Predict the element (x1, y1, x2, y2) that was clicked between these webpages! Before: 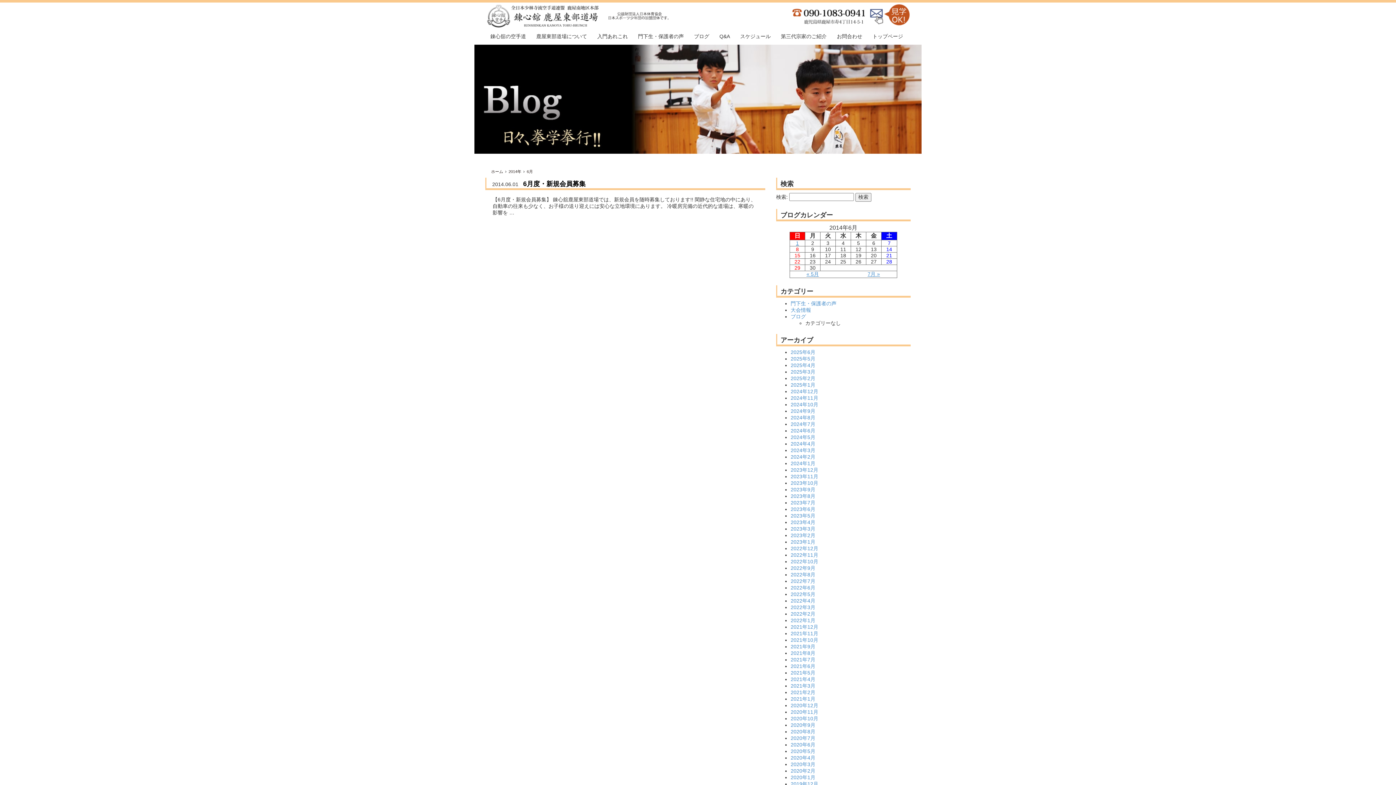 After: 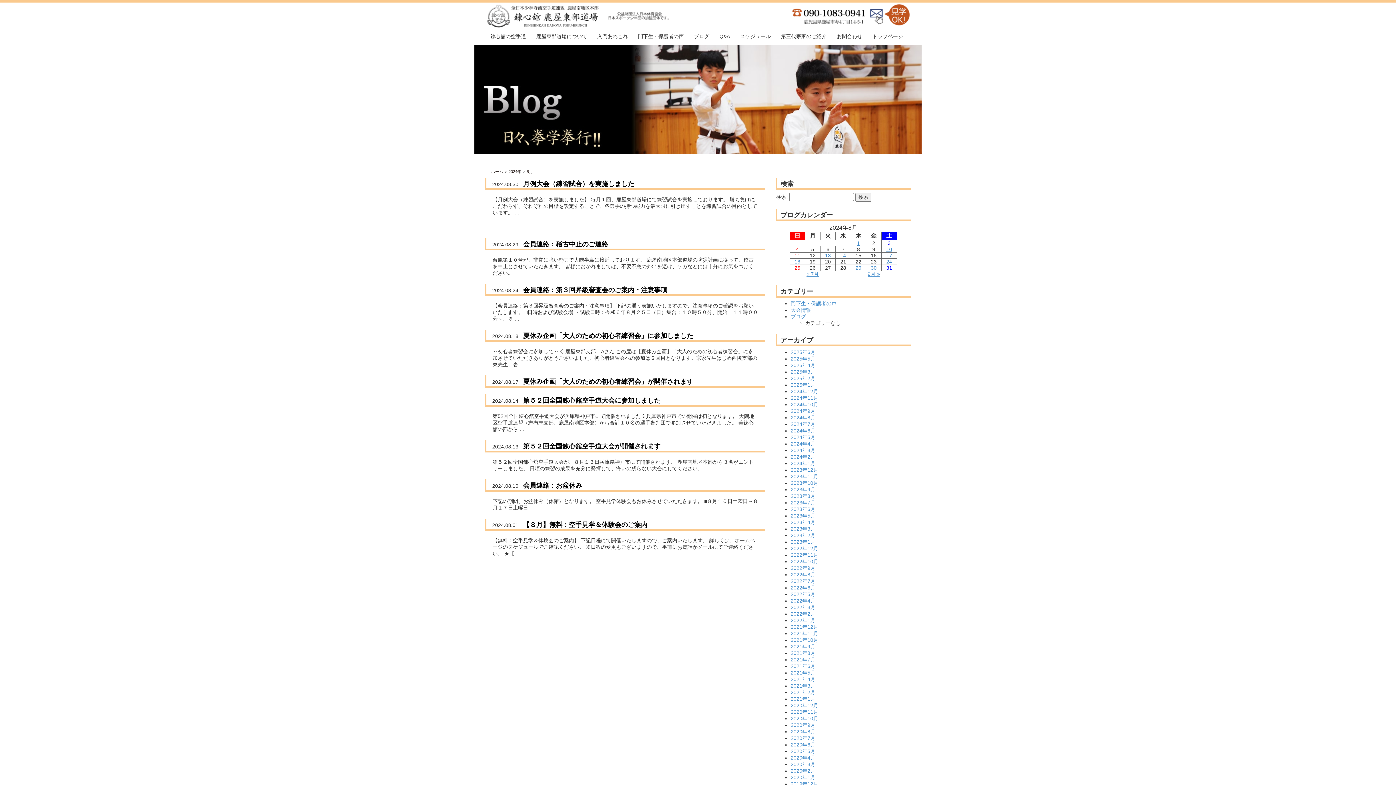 Action: bbox: (790, 414, 815, 420) label: 2024年8月